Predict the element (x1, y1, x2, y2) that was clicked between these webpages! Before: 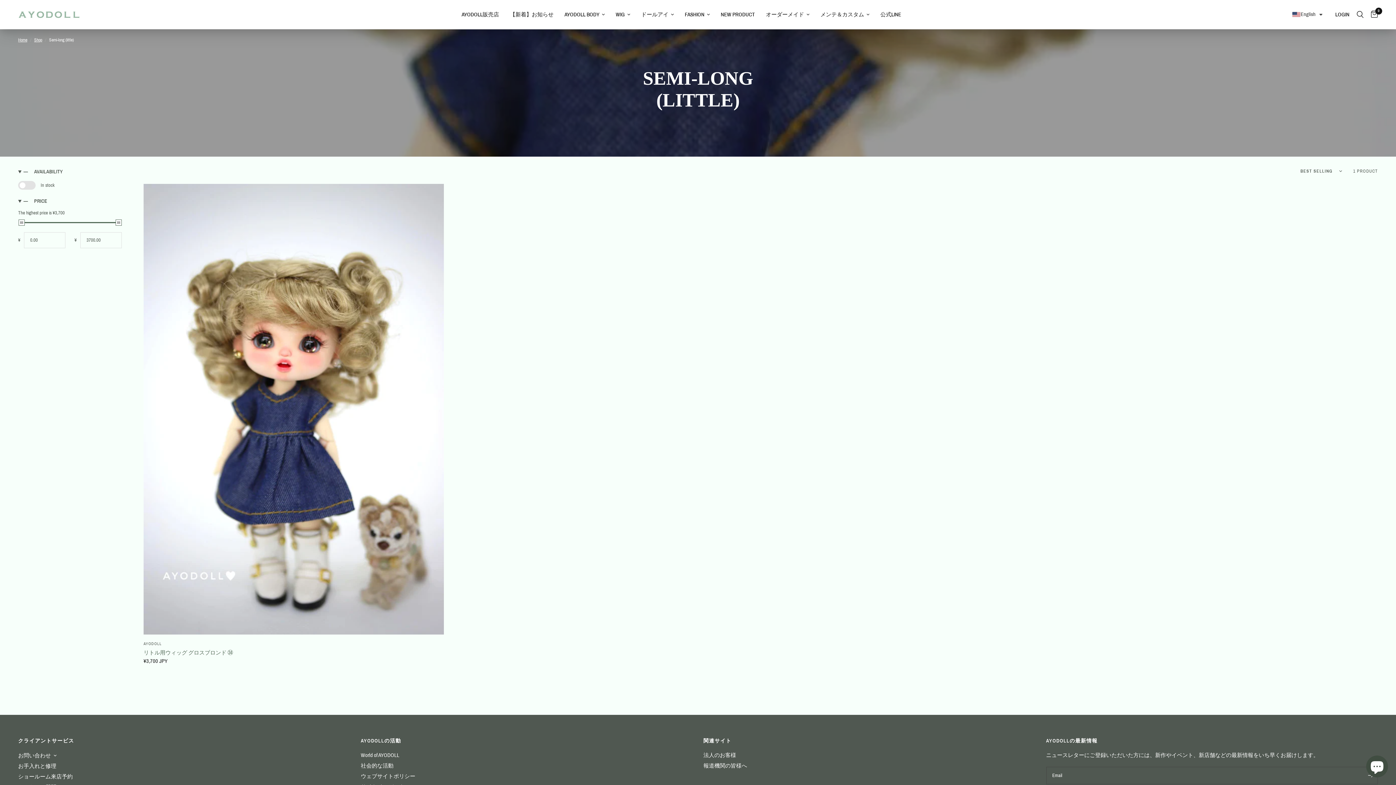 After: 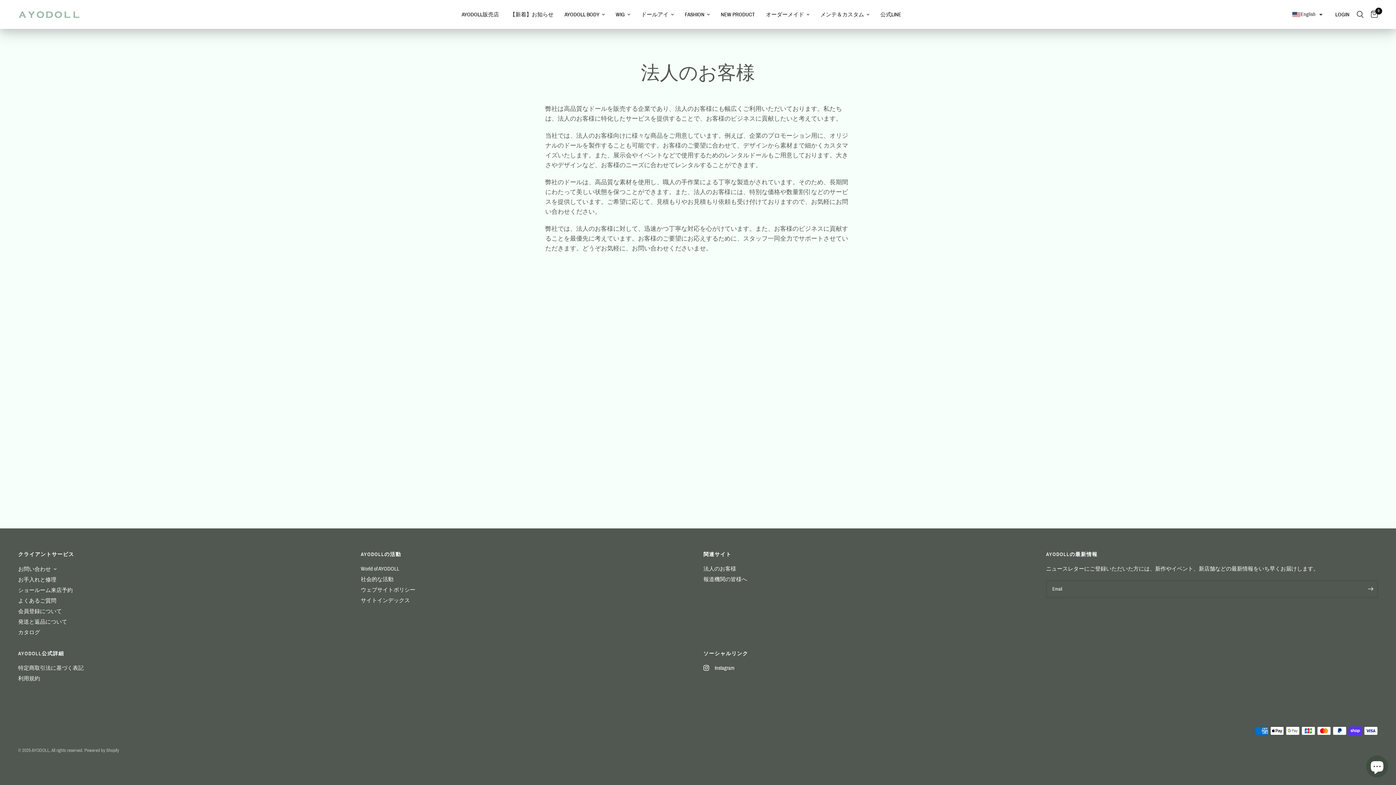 Action: bbox: (703, 752, 736, 758) label: 法人のお客様